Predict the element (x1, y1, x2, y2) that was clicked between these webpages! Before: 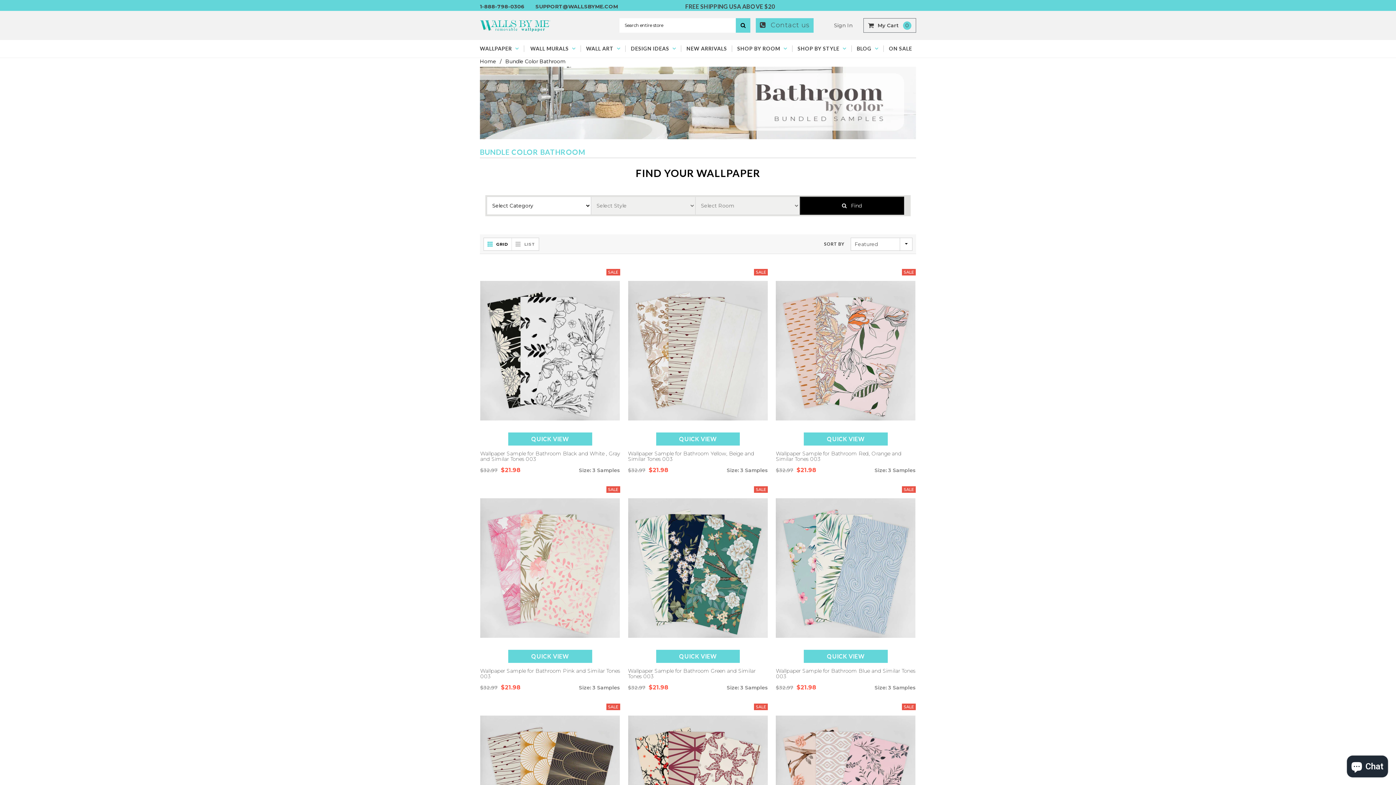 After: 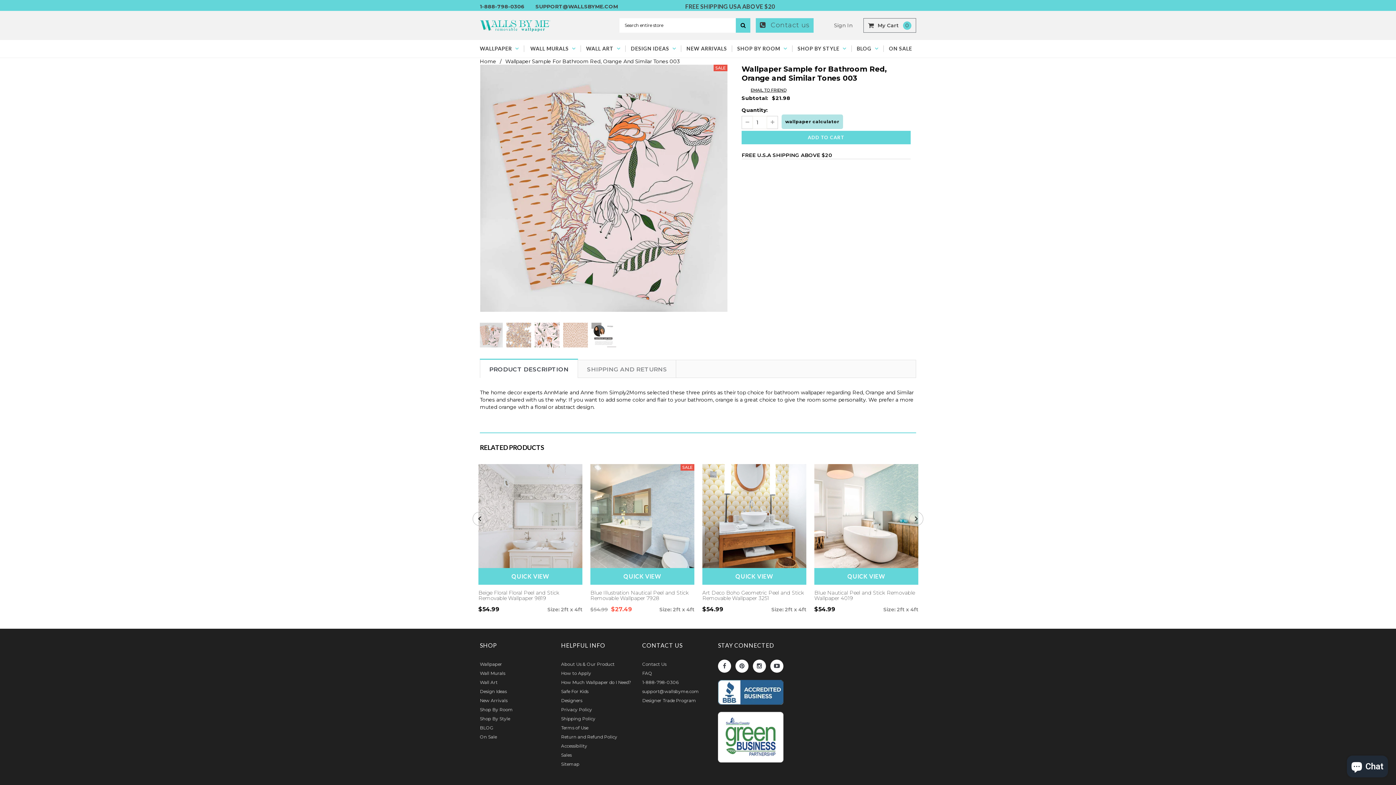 Action: bbox: (776, 451, 915, 462) label: Wallpaper Sample for Bathroom Red, Orange and Similar Tones 003